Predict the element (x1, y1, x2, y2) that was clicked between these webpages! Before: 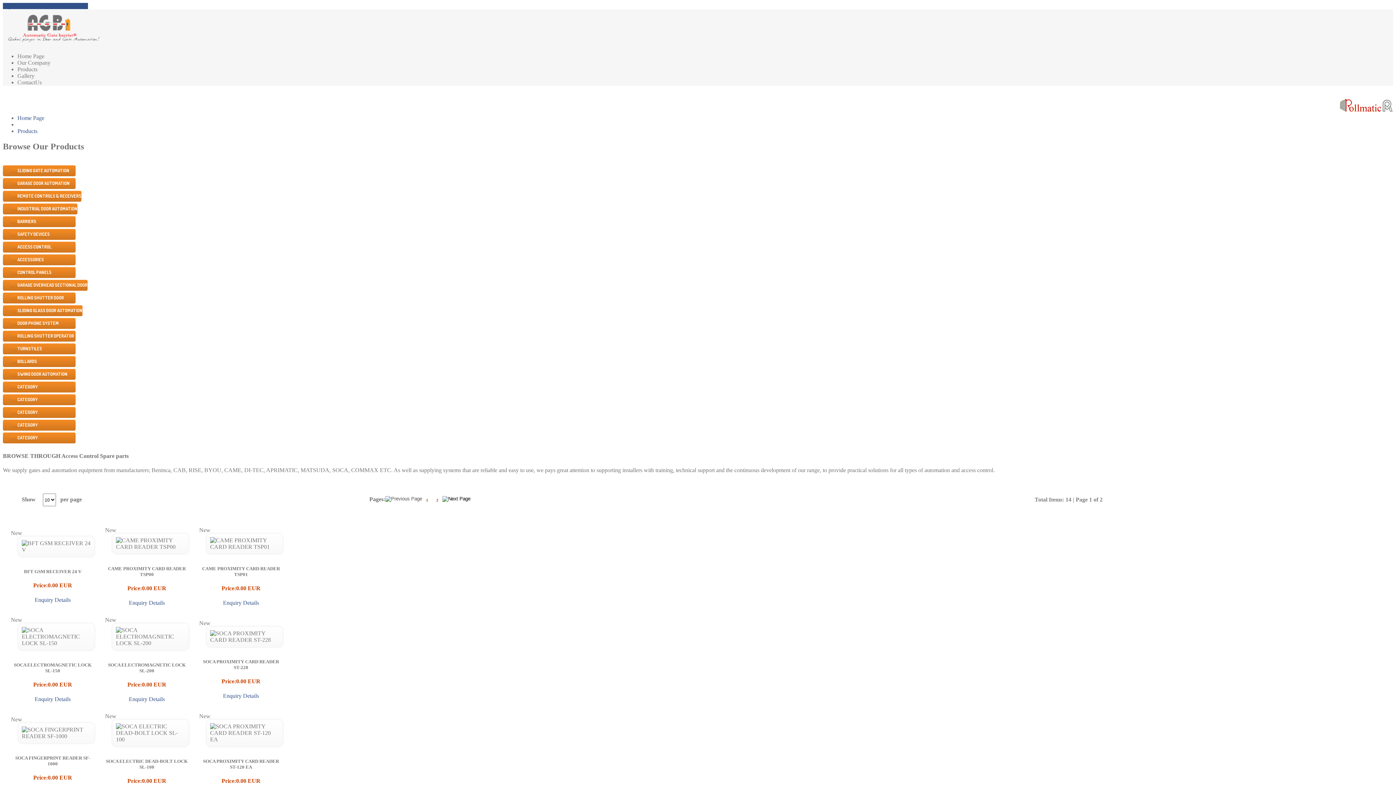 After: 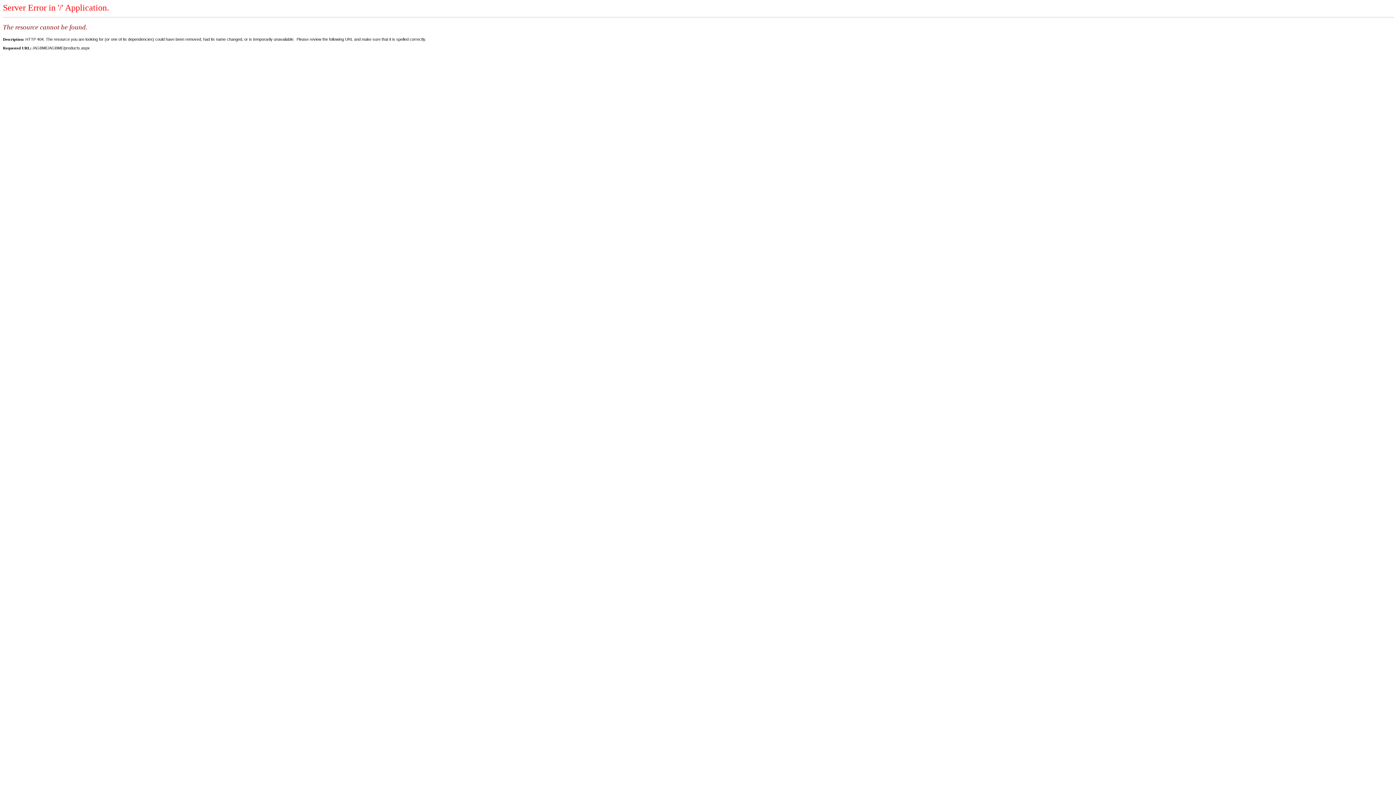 Action: label: SLIDING GLASS DOOR AUTOMATION bbox: (10, 308, 82, 313)